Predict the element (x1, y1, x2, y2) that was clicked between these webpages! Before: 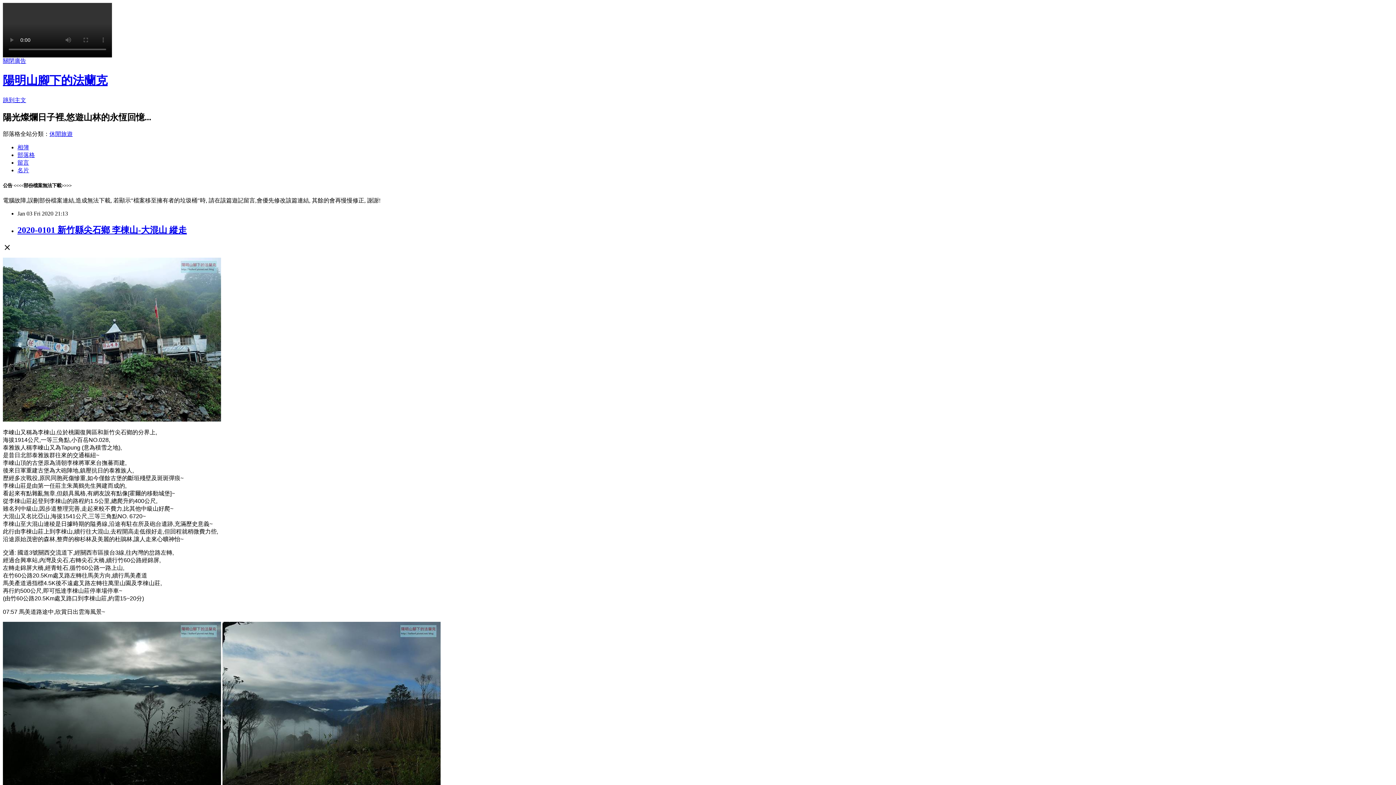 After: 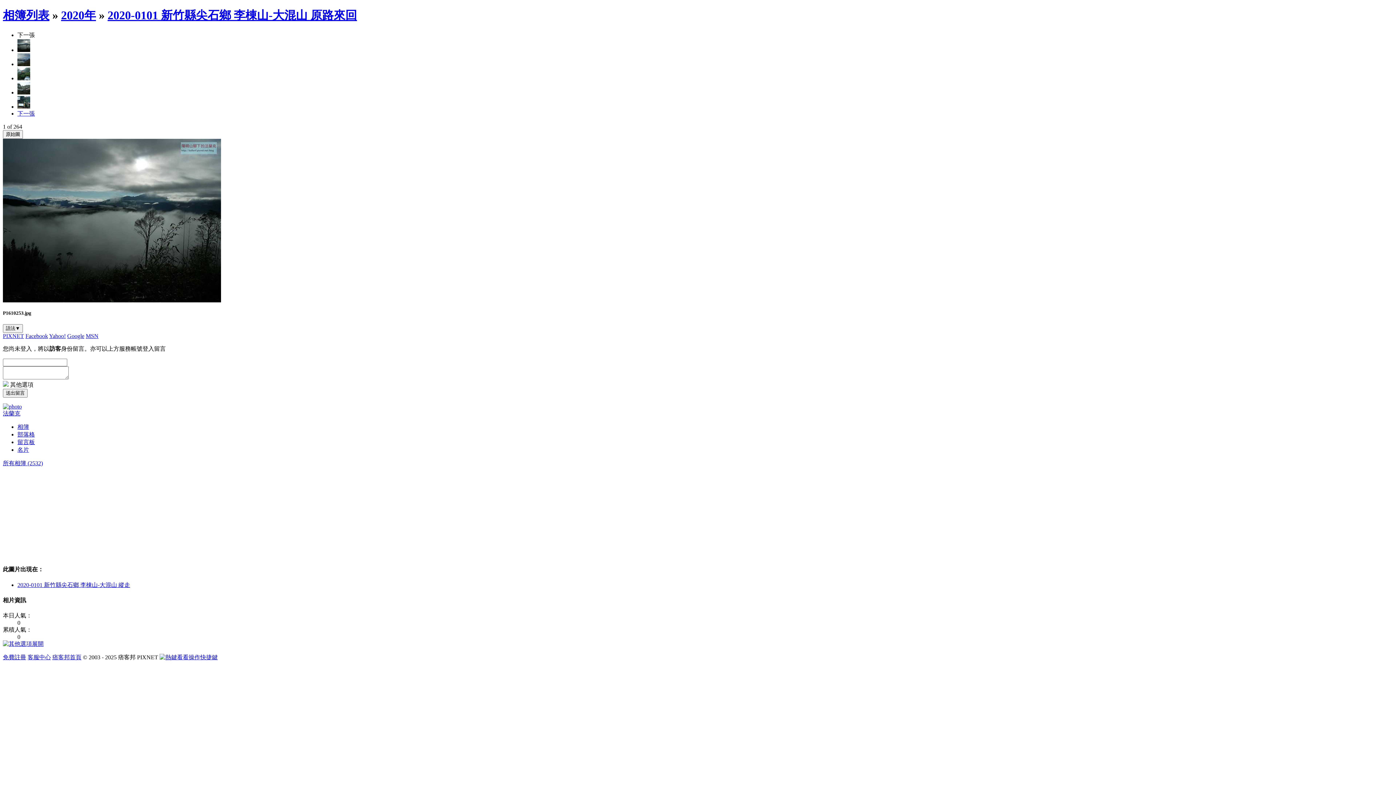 Action: bbox: (2, 781, 221, 787)